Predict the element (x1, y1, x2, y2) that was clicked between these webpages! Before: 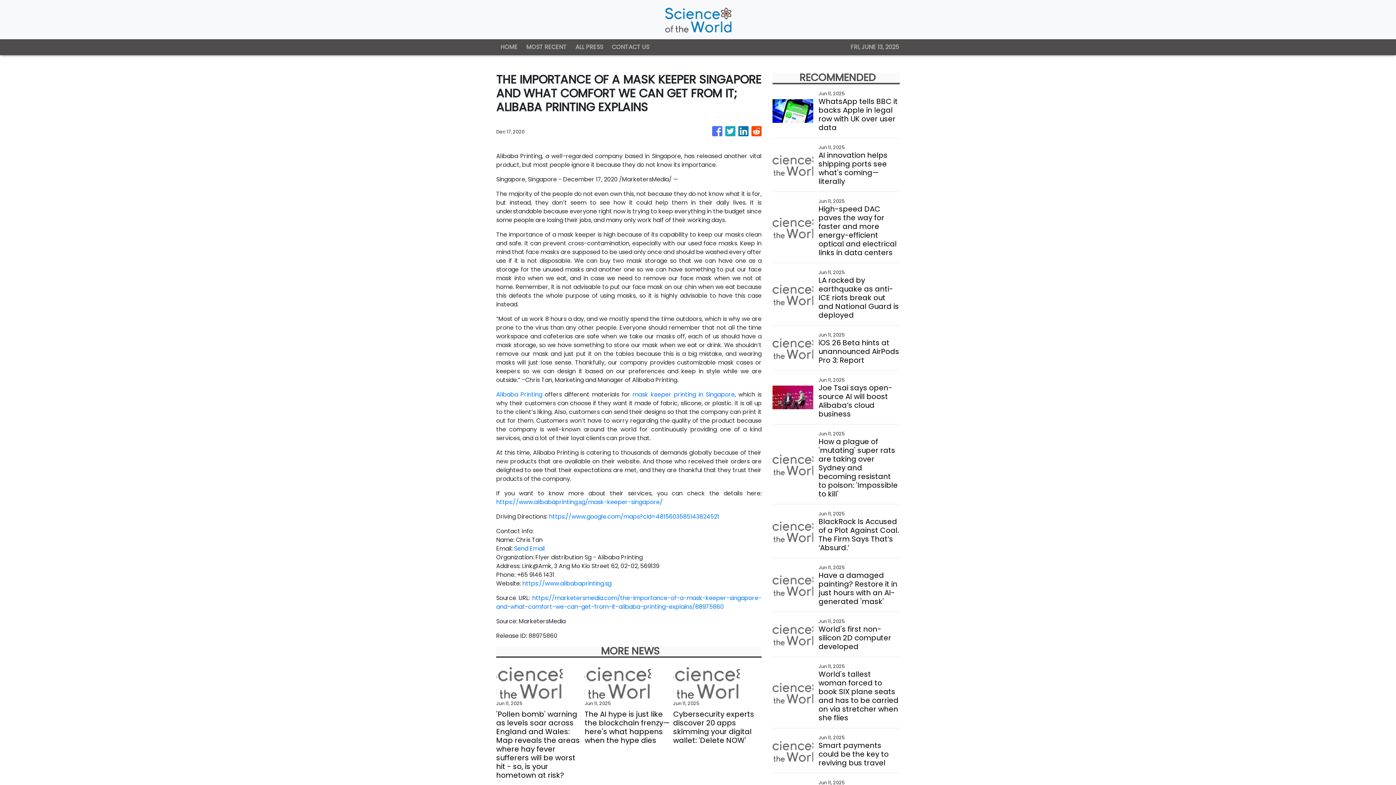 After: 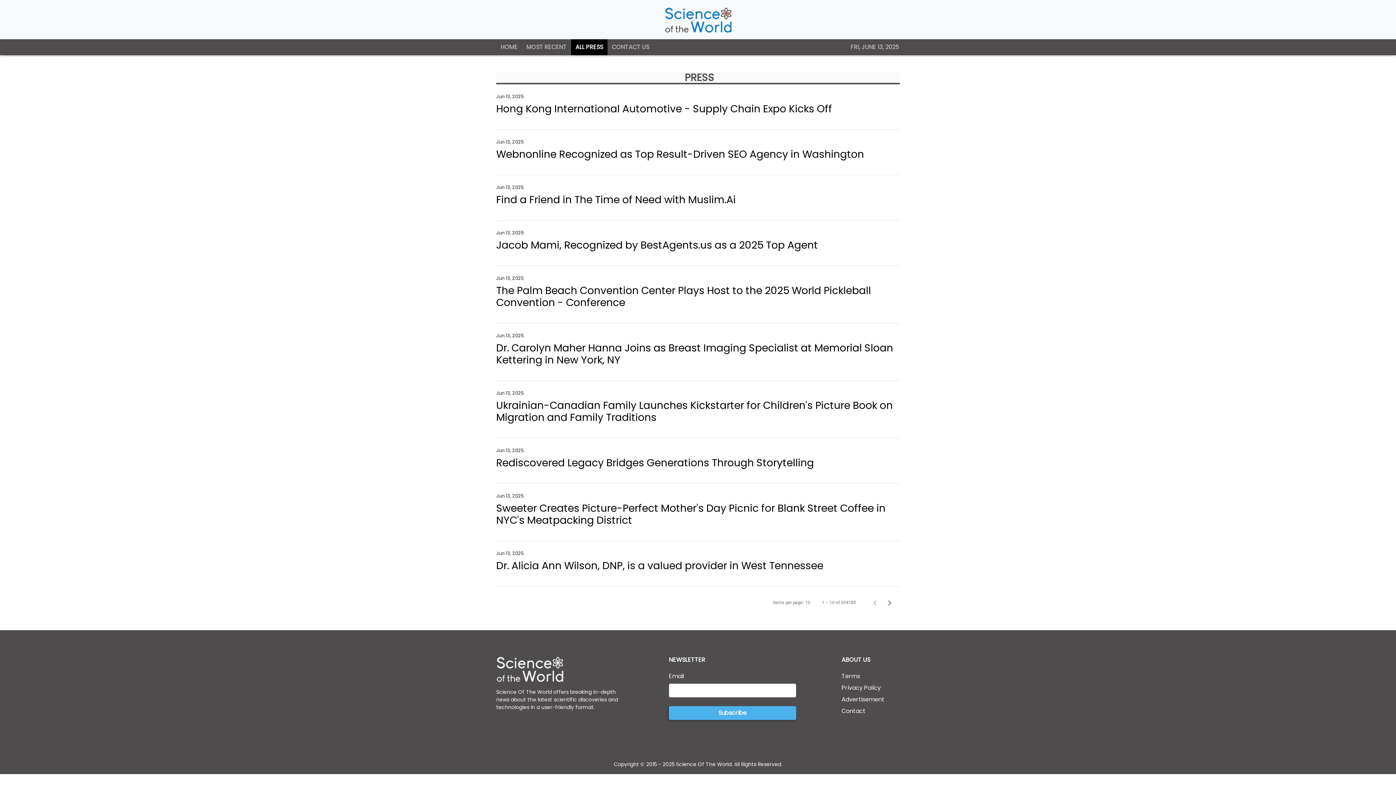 Action: label: ALL PRESS bbox: (571, 39, 607, 55)